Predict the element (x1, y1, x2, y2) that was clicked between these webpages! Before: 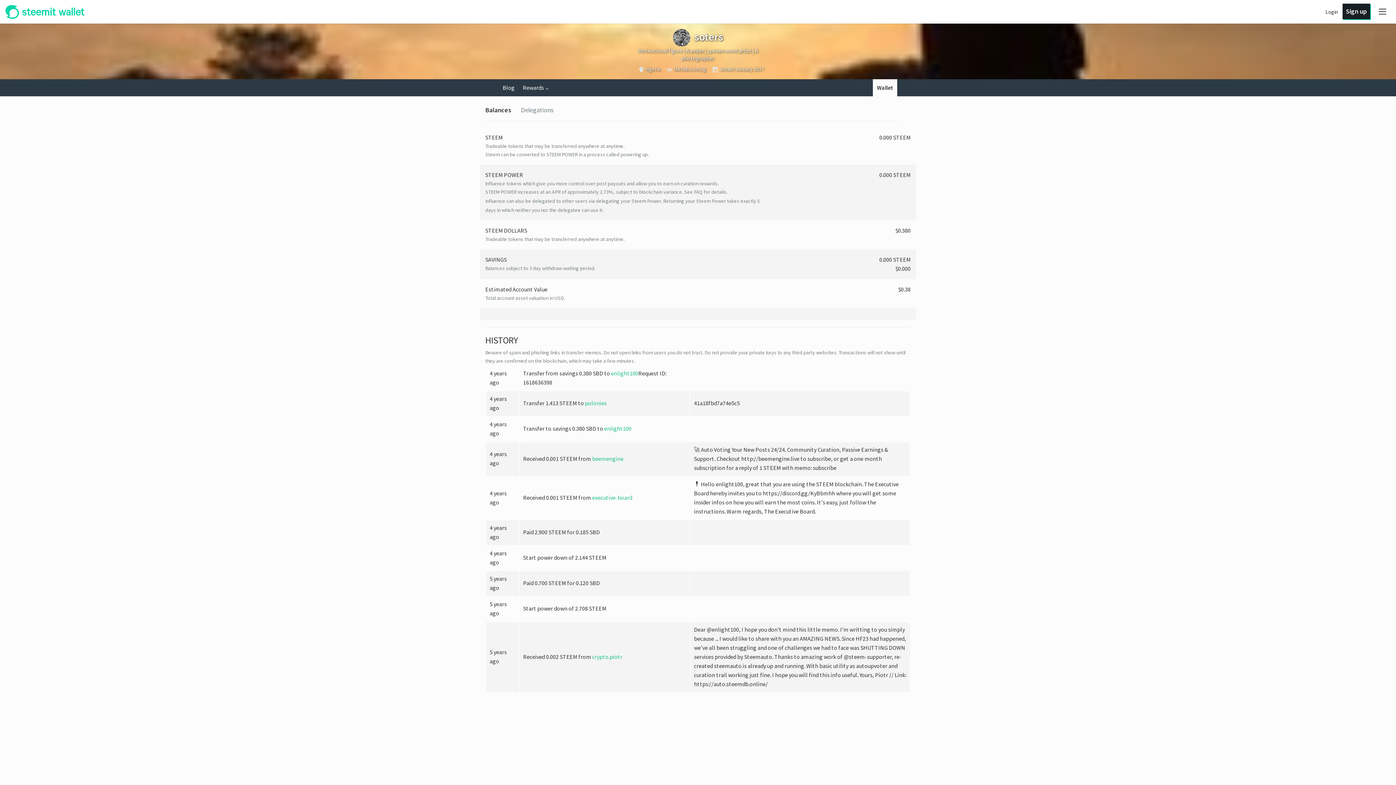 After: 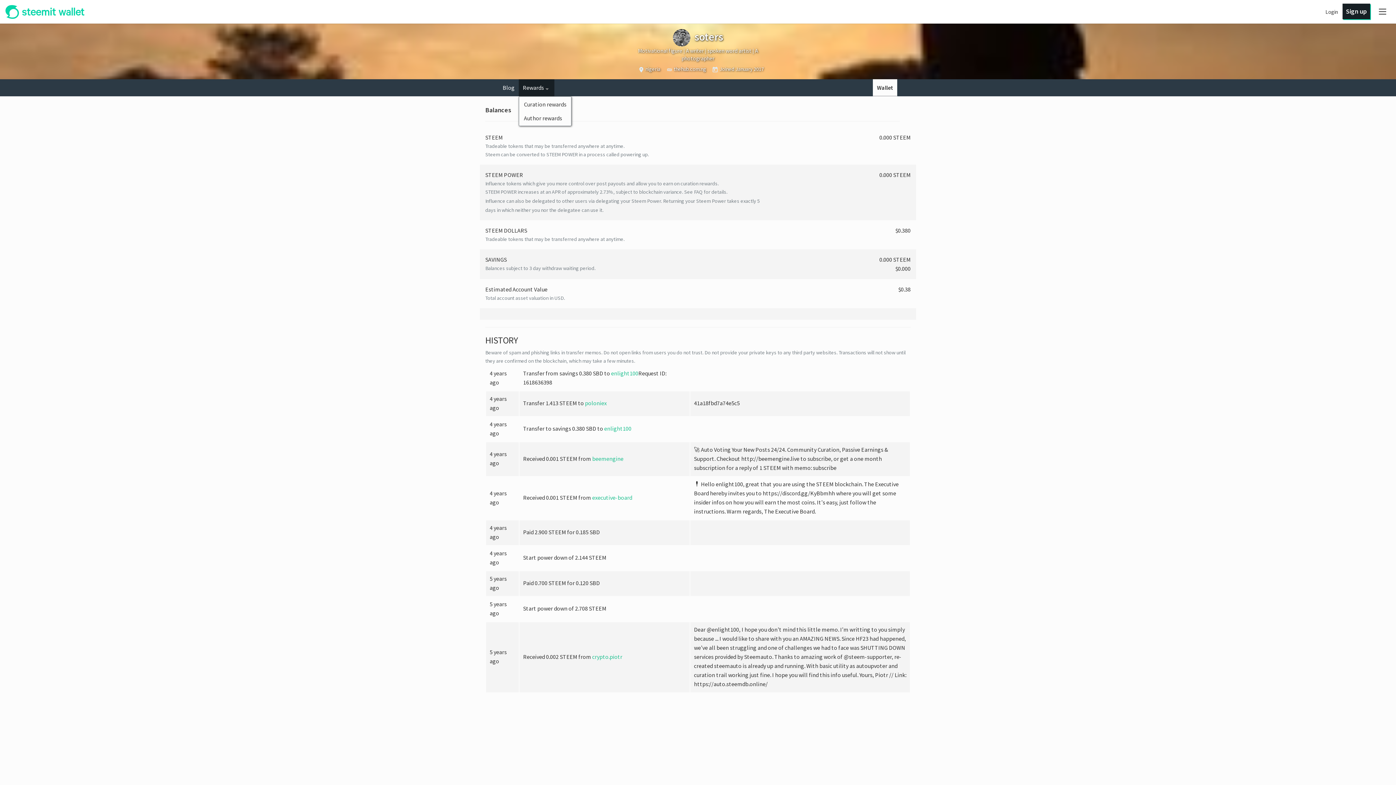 Action: label: Rewards bbox: (518, 79, 554, 96)